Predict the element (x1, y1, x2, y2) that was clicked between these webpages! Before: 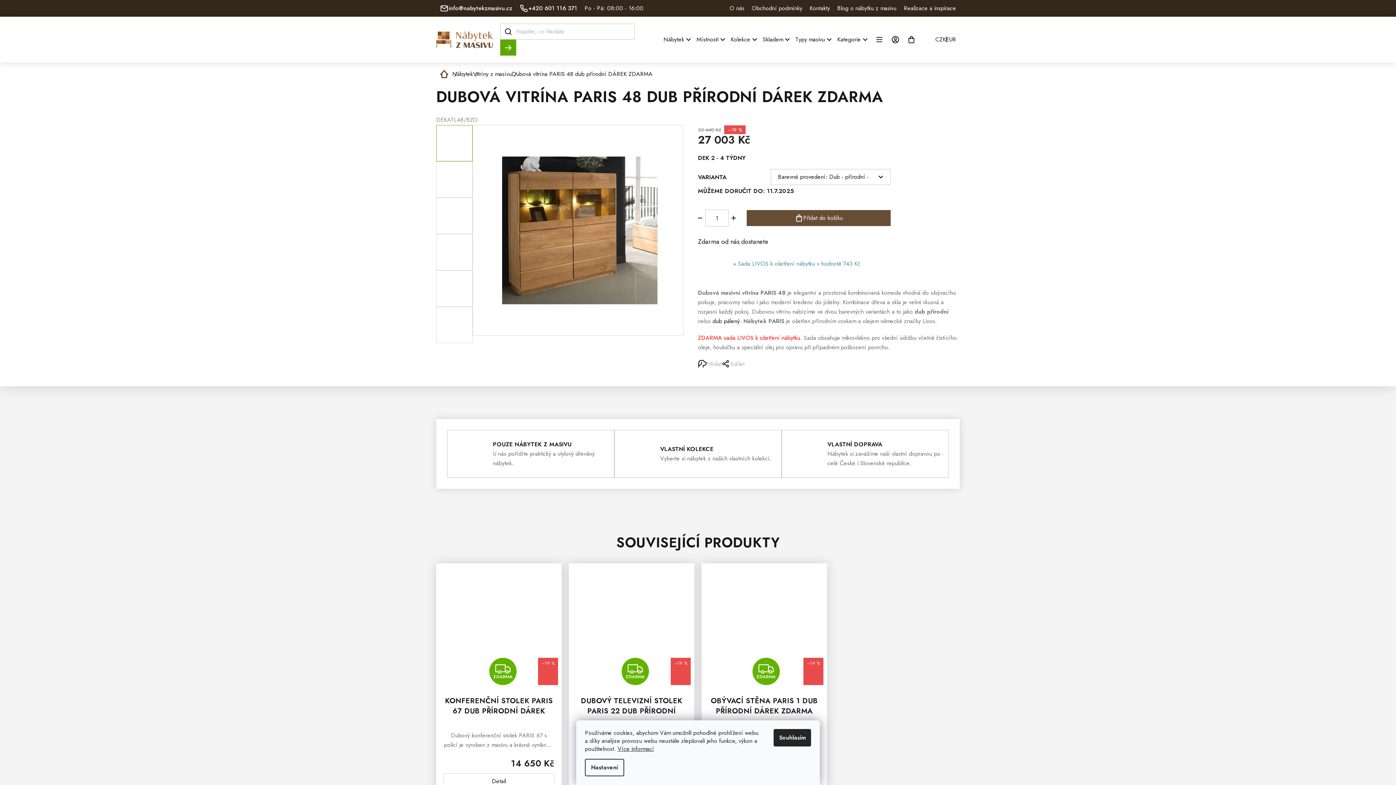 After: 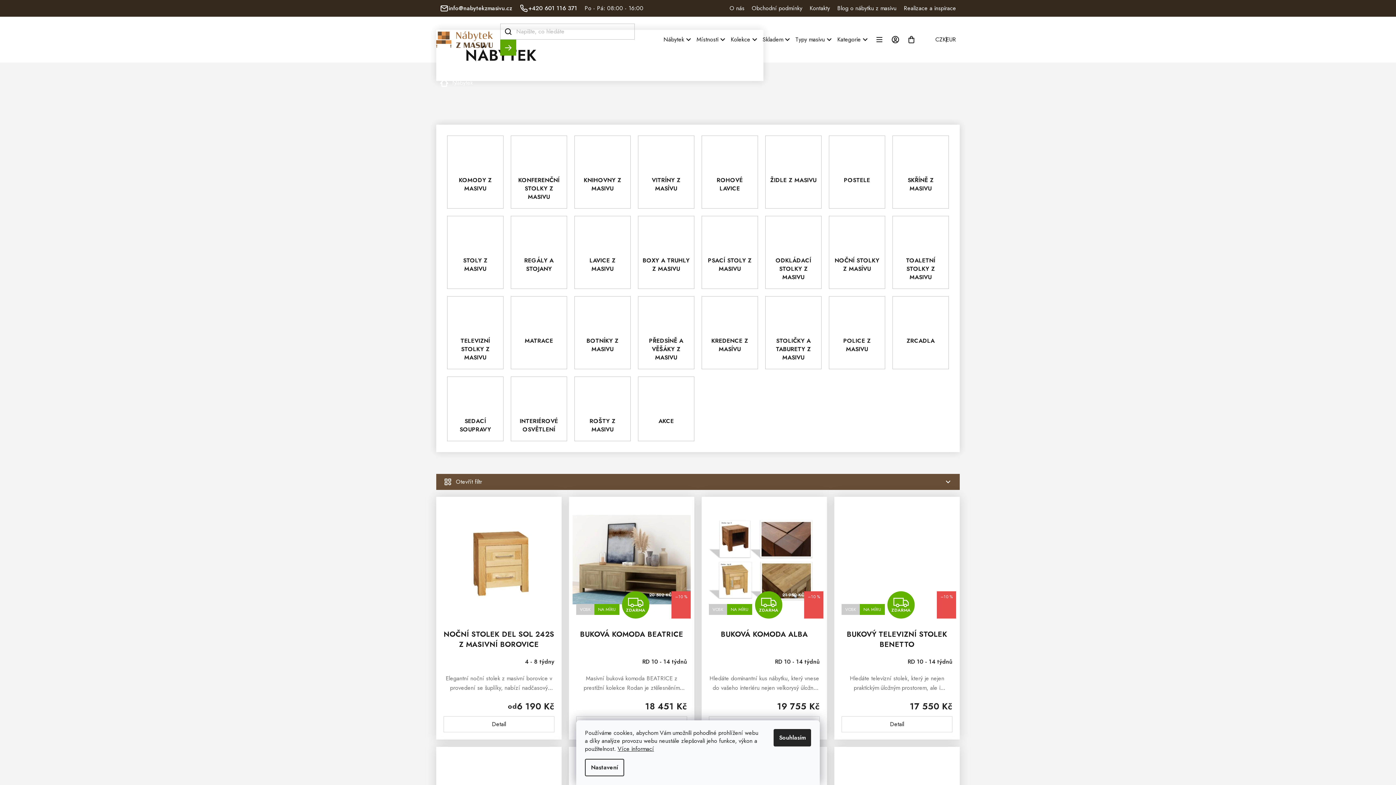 Action: label: Nábytek bbox: (452, 62, 473, 85)